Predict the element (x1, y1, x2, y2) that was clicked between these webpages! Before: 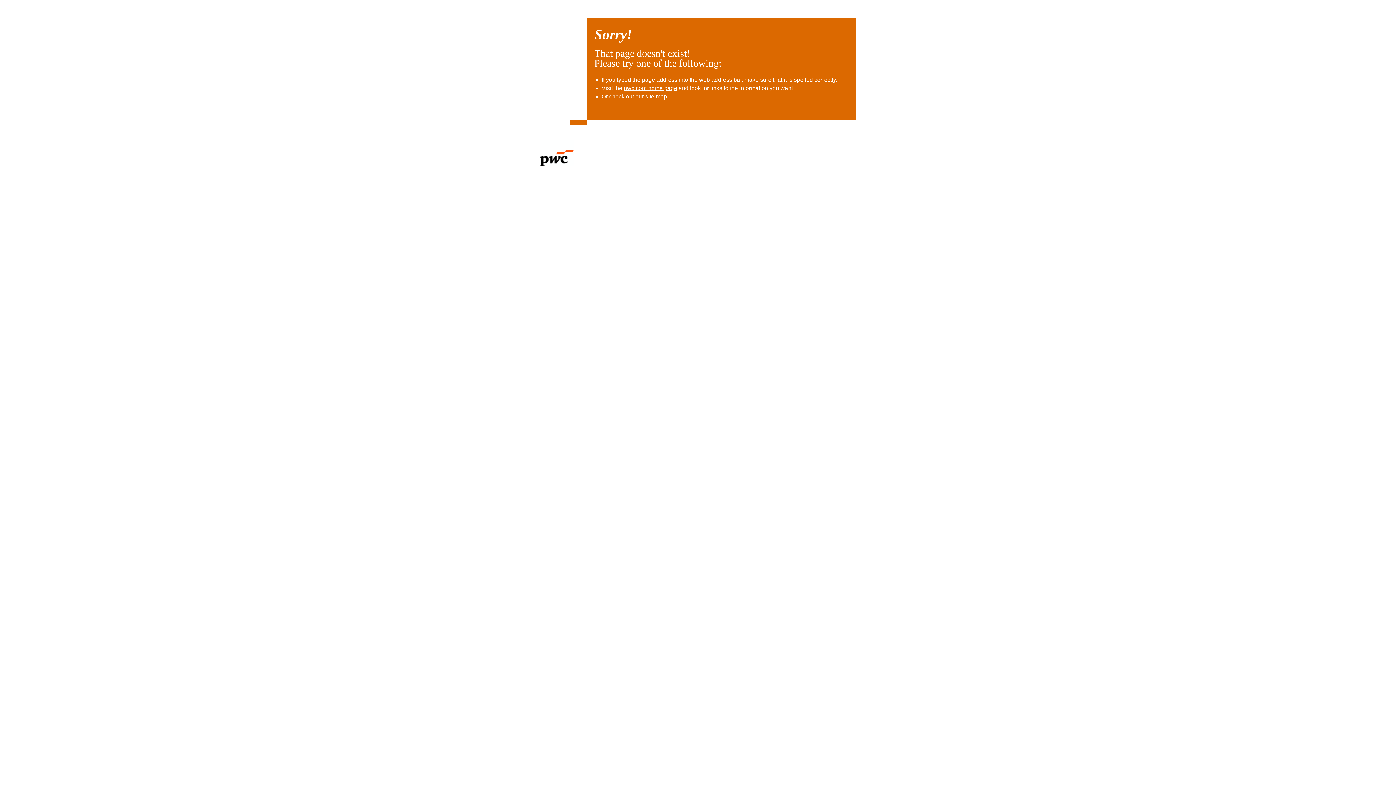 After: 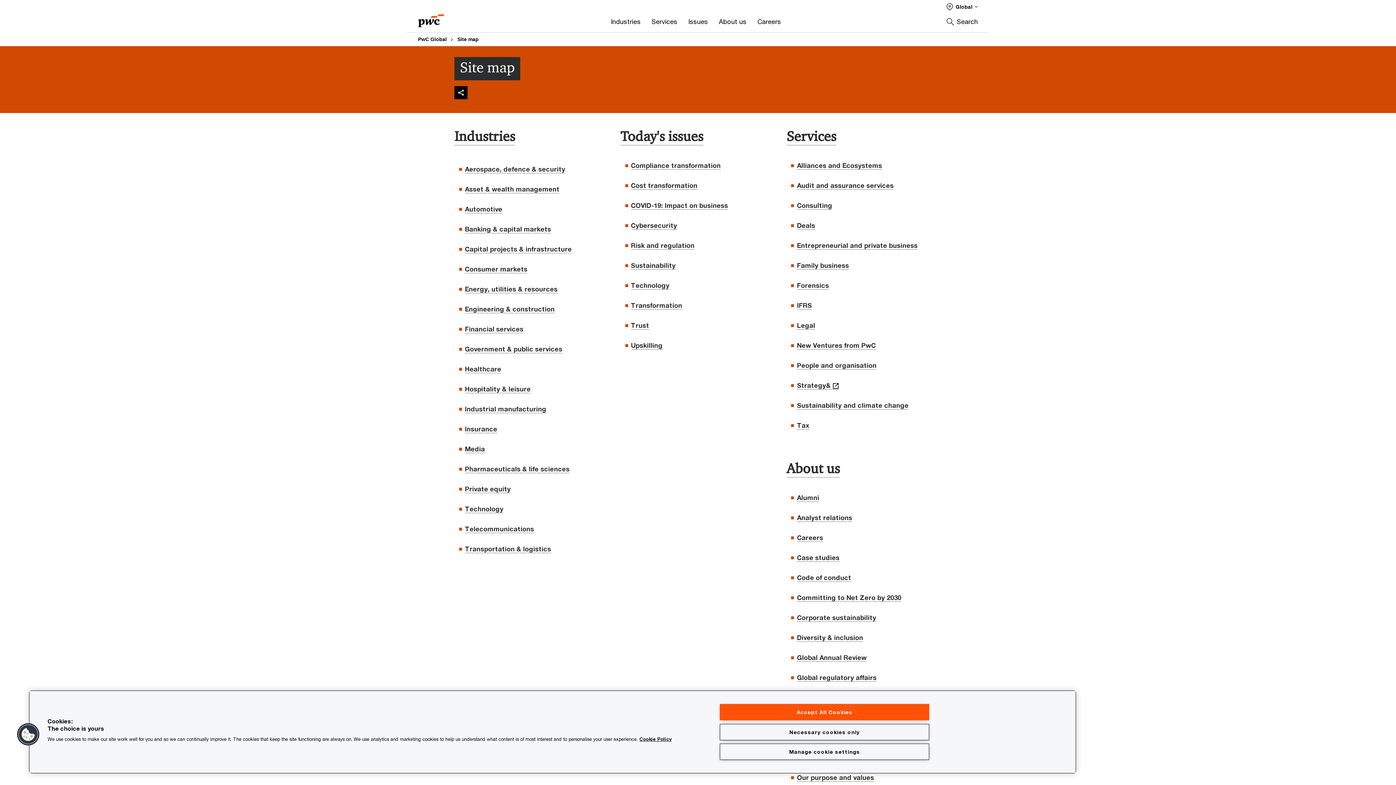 Action: bbox: (645, 93, 667, 99) label: site map